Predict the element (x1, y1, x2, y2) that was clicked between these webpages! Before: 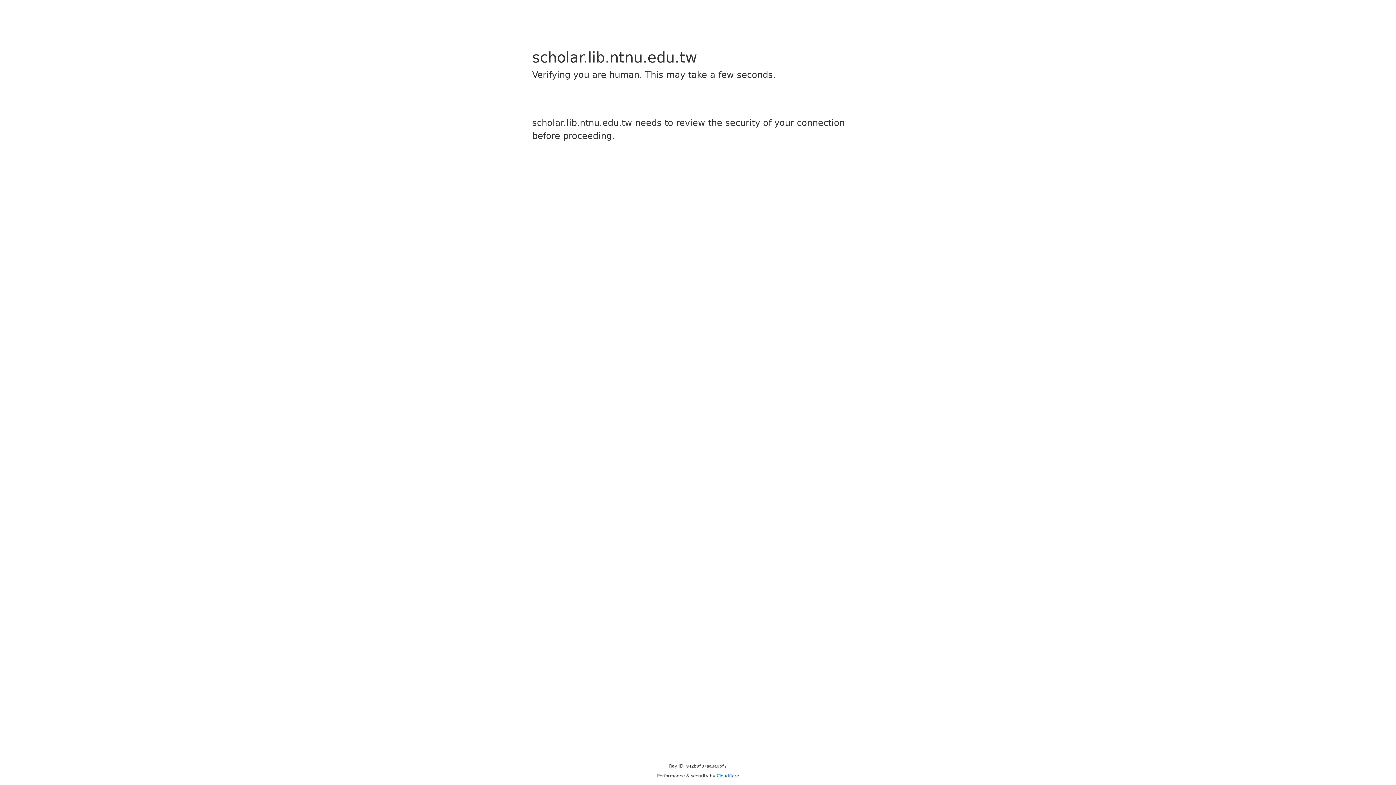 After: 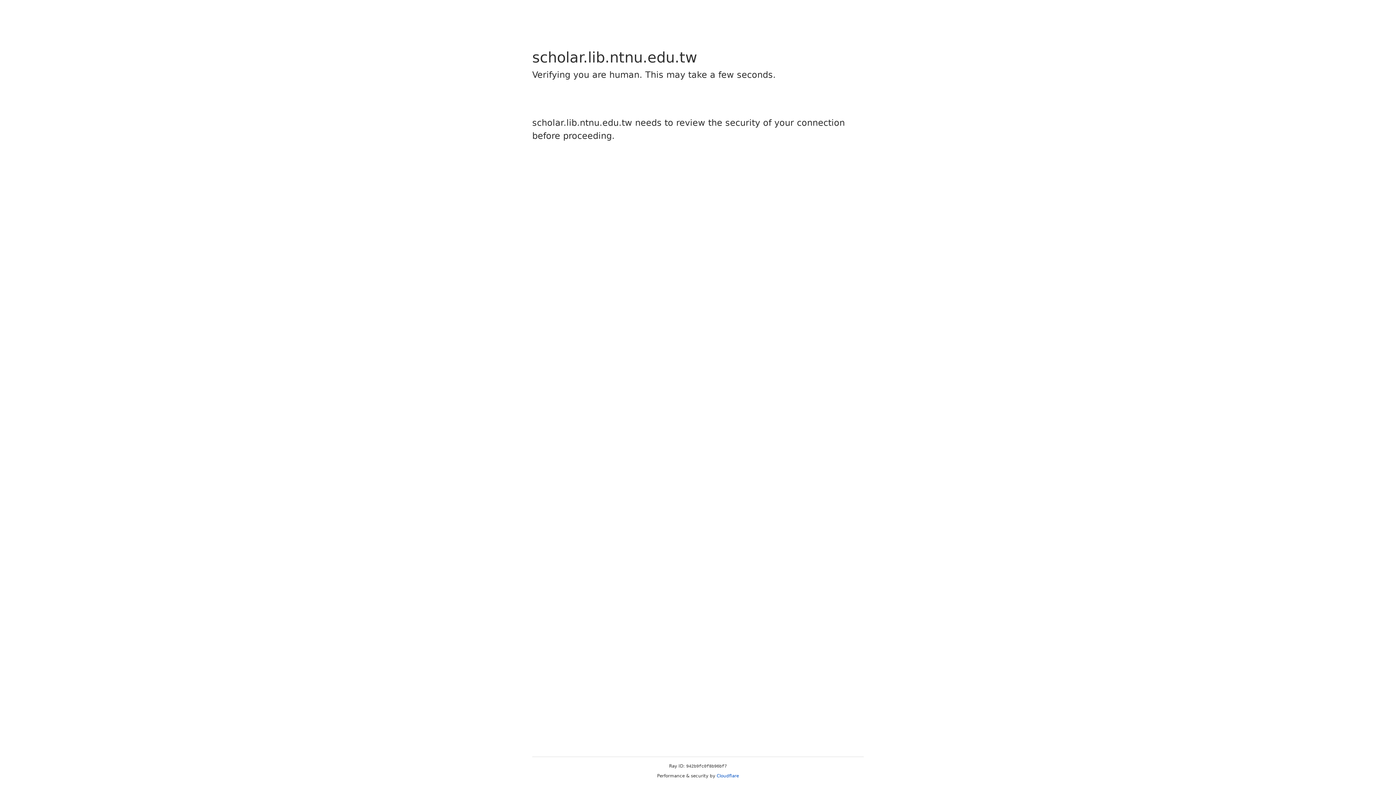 Action: bbox: (716, 773, 739, 778) label: Cloudflare